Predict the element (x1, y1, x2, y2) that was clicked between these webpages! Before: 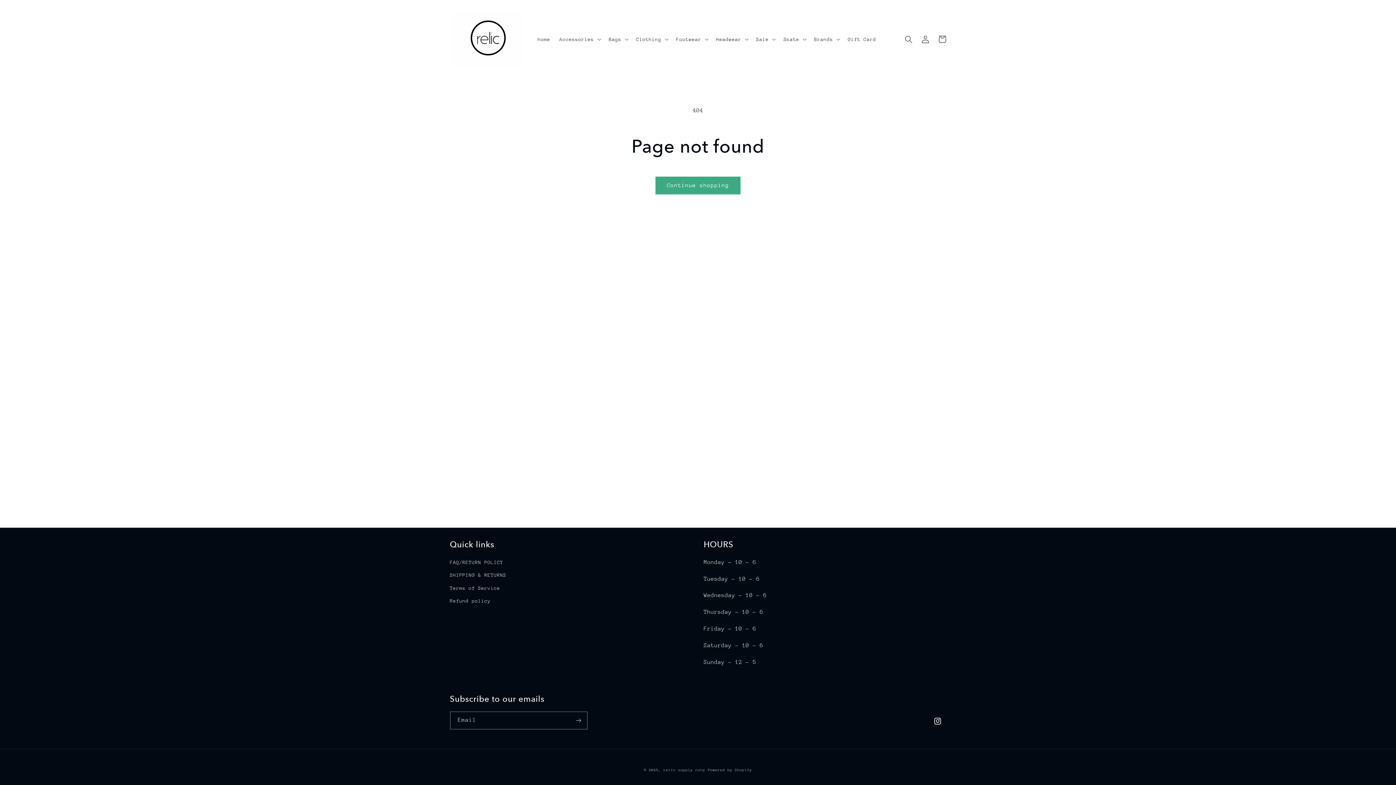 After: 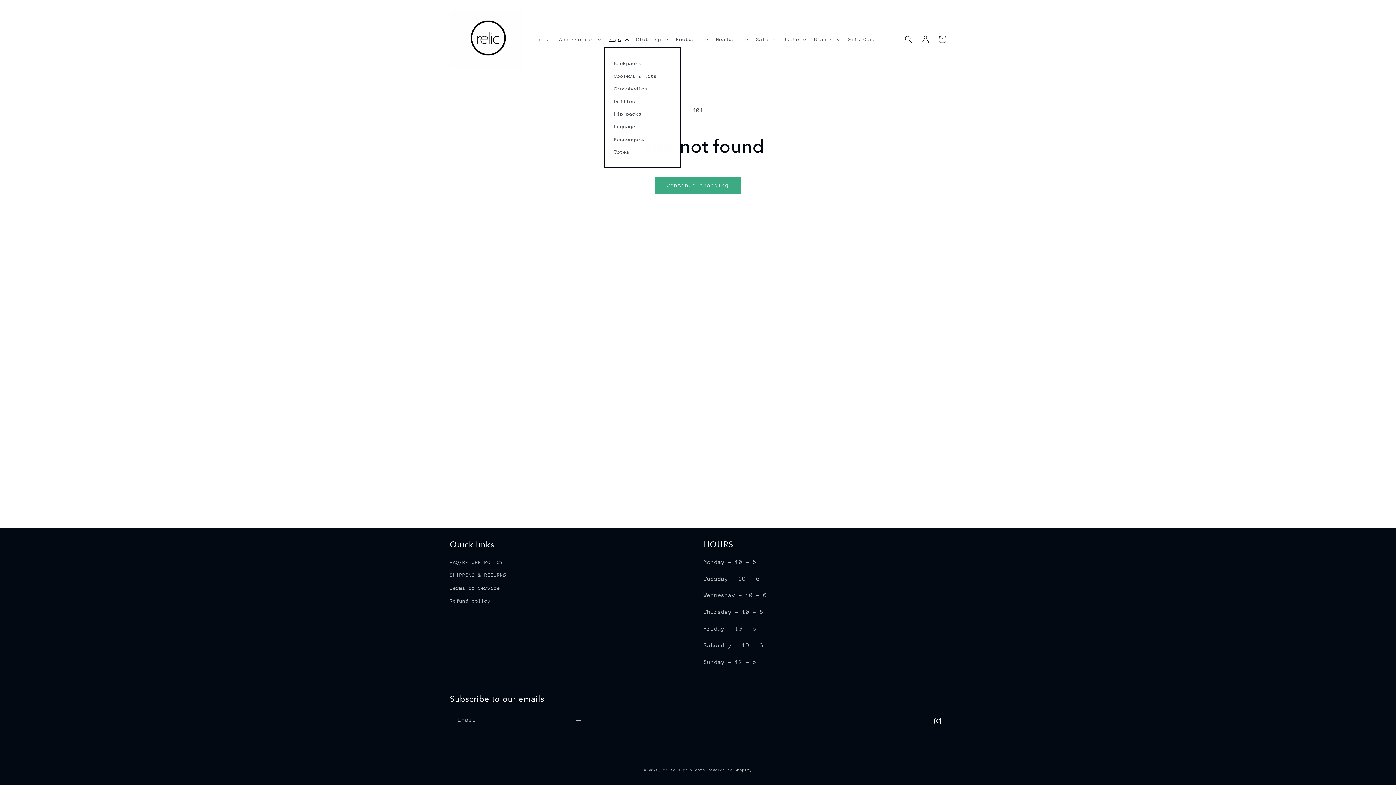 Action: bbox: (604, 31, 631, 47) label: Bags